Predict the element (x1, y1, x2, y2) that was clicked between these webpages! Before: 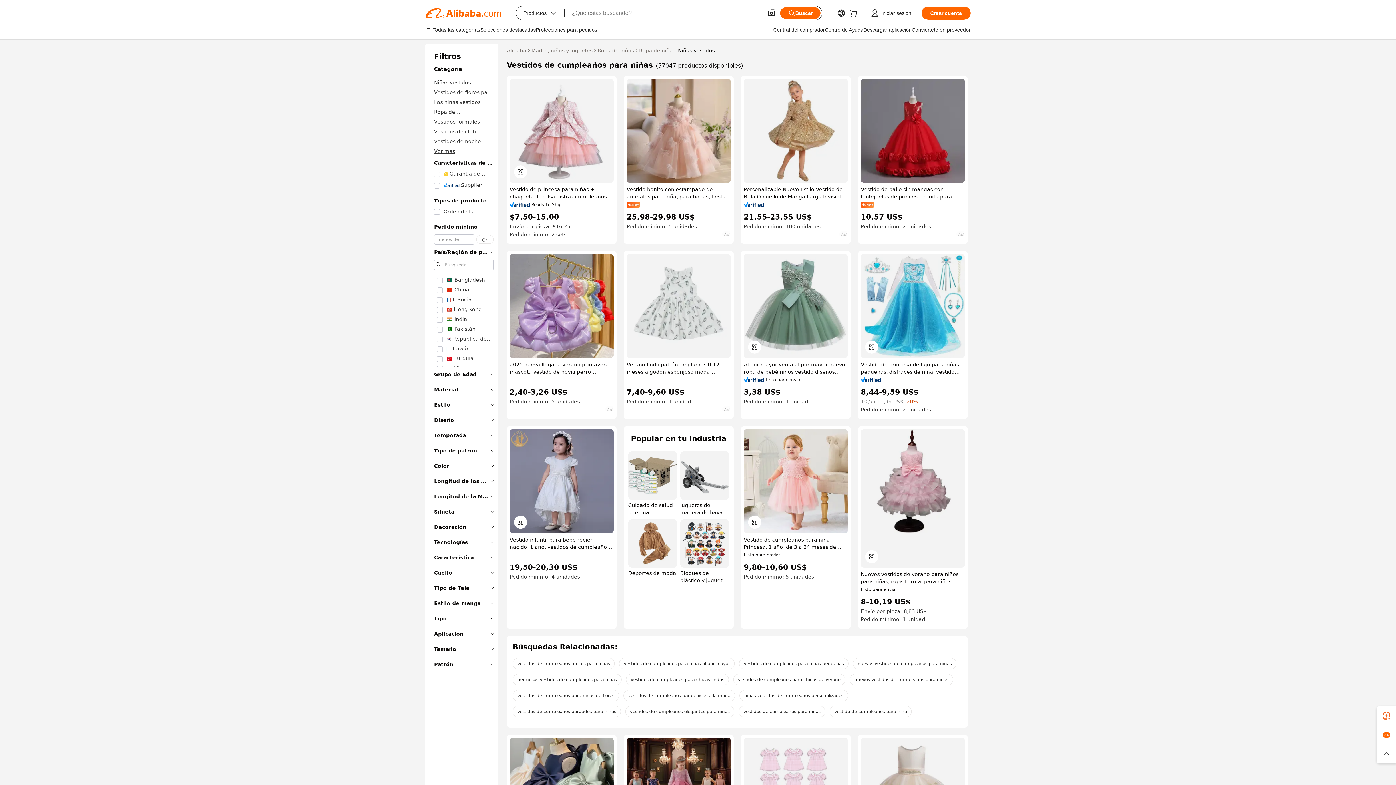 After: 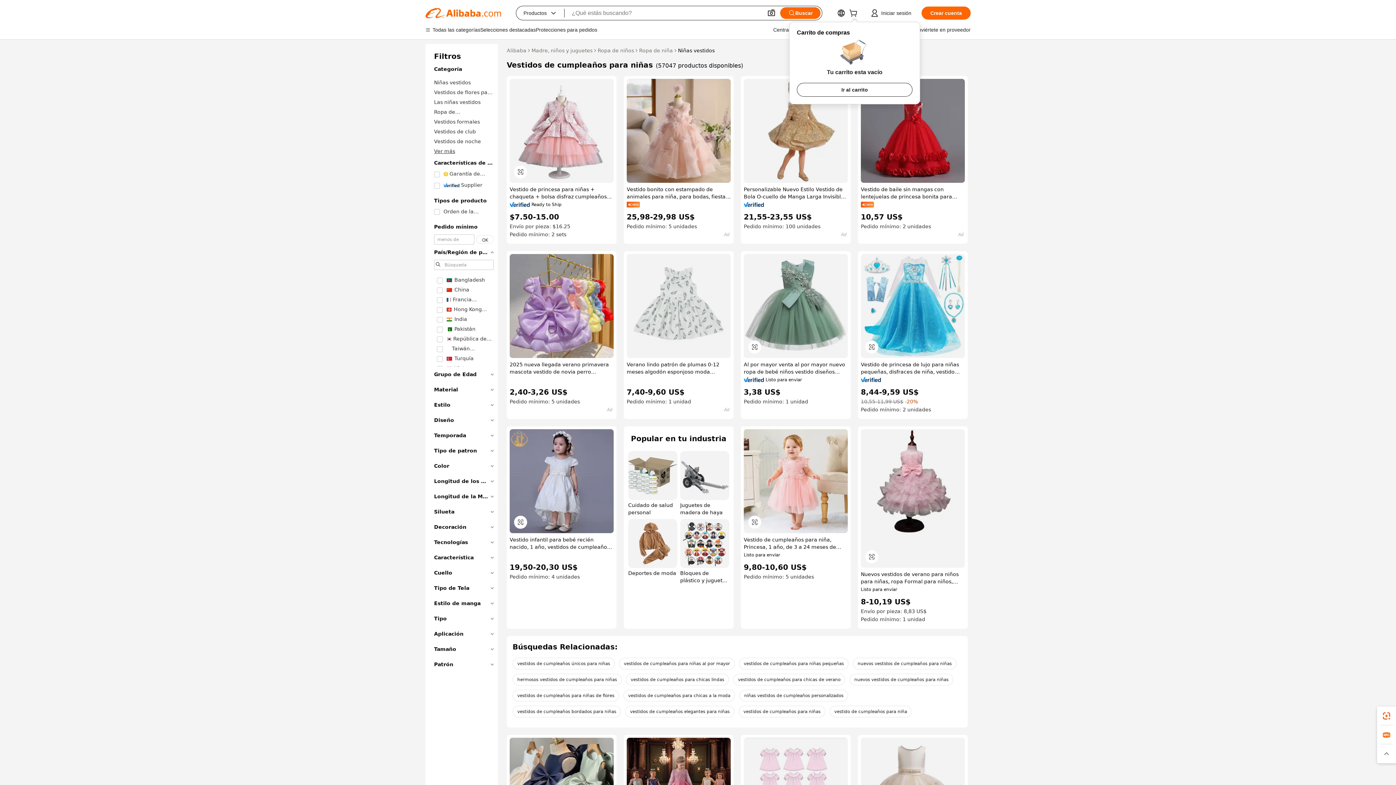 Action: bbox: (849, 11, 860, 17)